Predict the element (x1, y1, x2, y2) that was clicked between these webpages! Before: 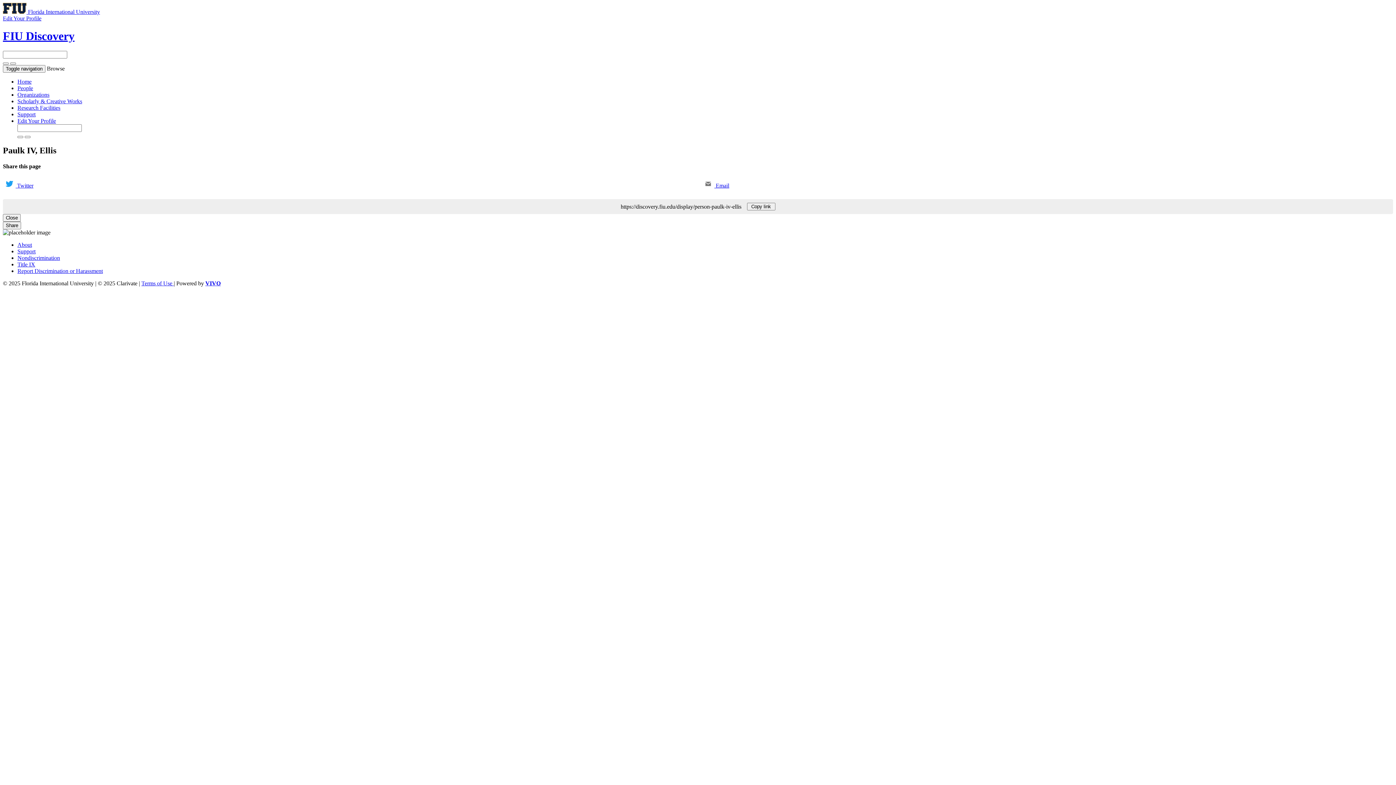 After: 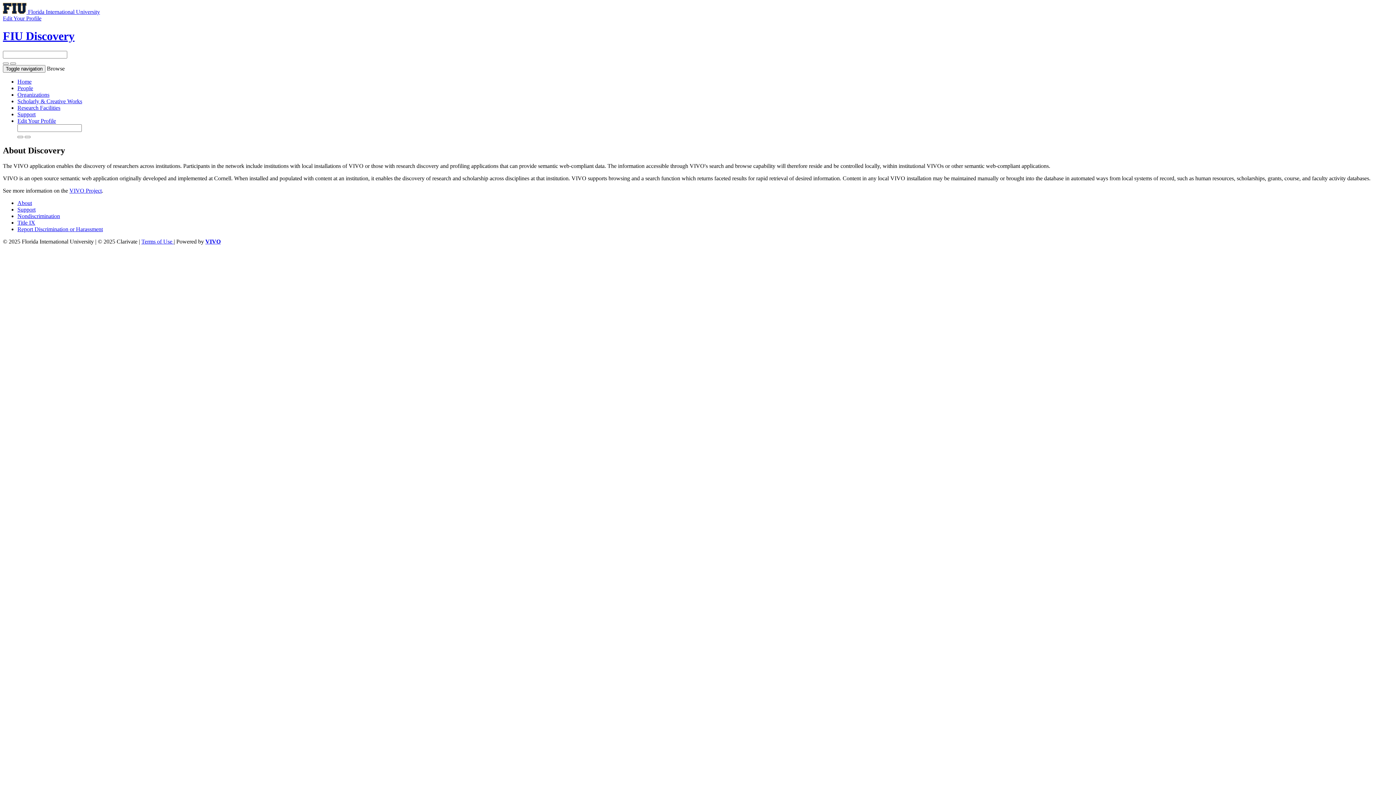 Action: bbox: (17, 241, 32, 248) label: About